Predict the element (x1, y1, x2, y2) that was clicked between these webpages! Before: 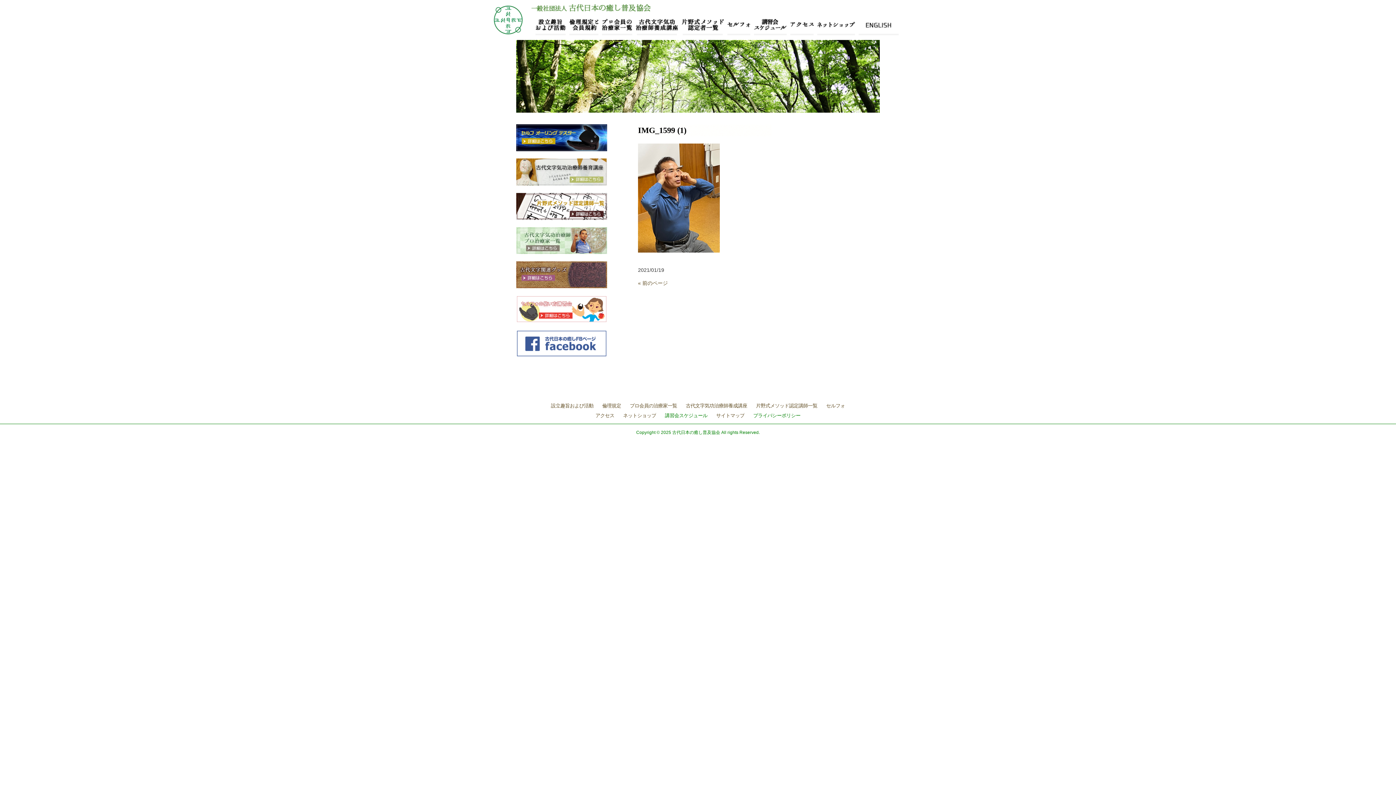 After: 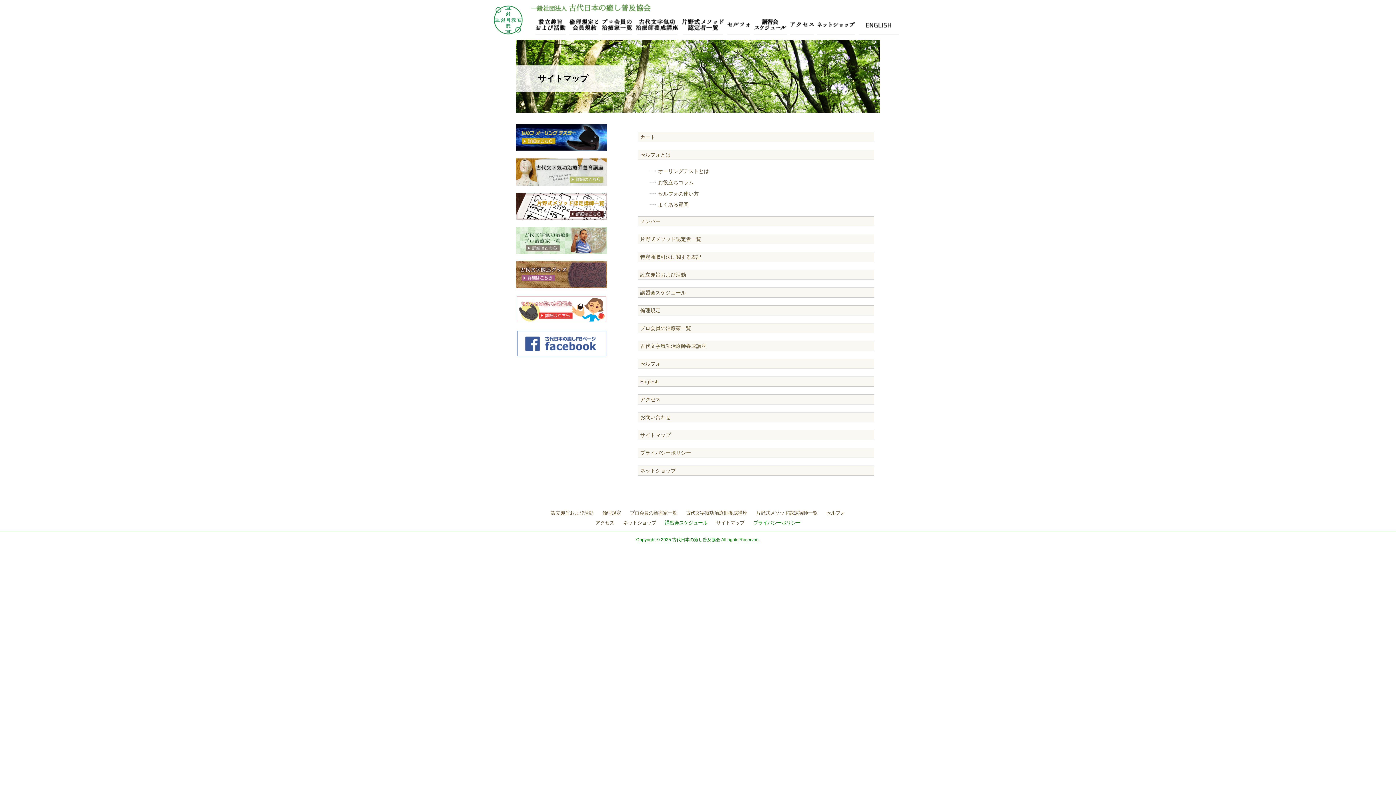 Action: bbox: (716, 412, 744, 419) label: サイトマップ